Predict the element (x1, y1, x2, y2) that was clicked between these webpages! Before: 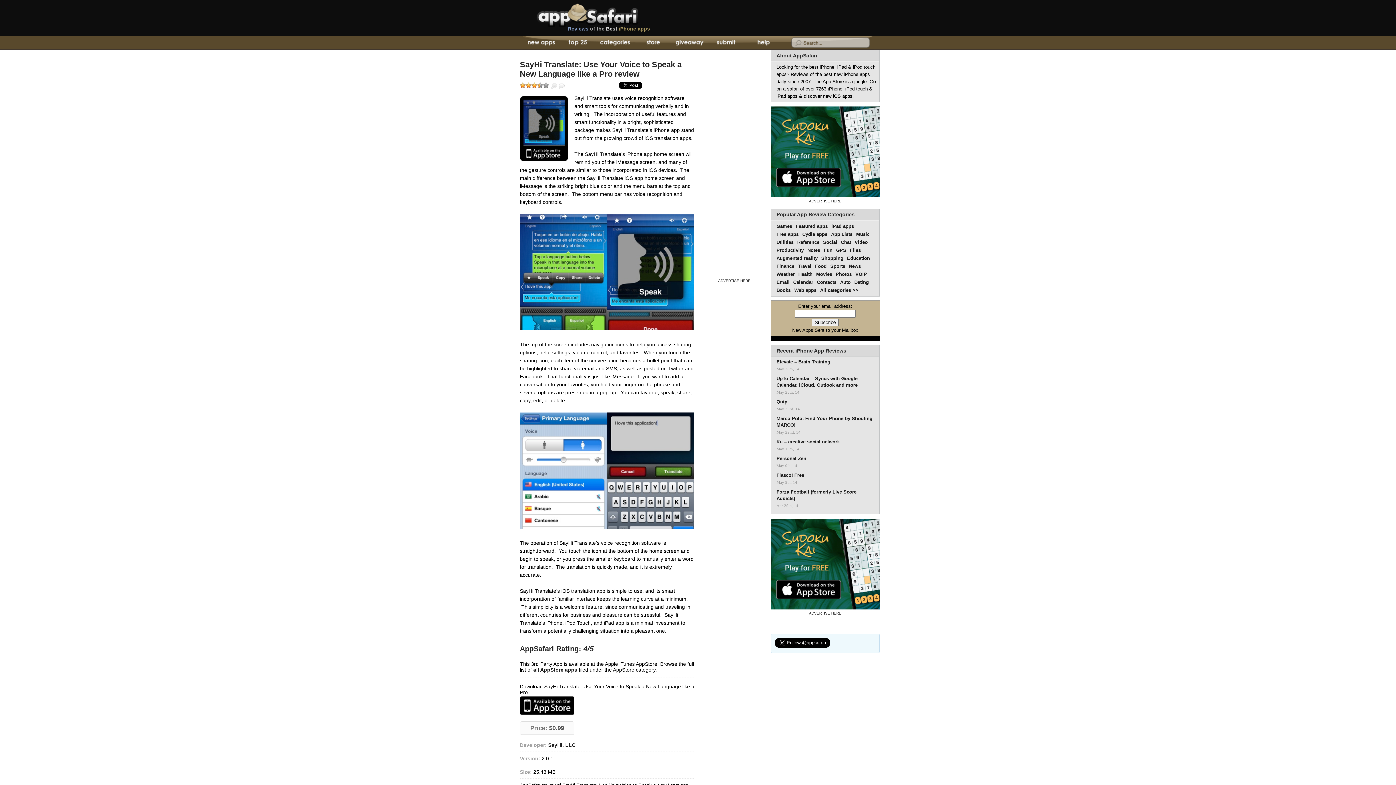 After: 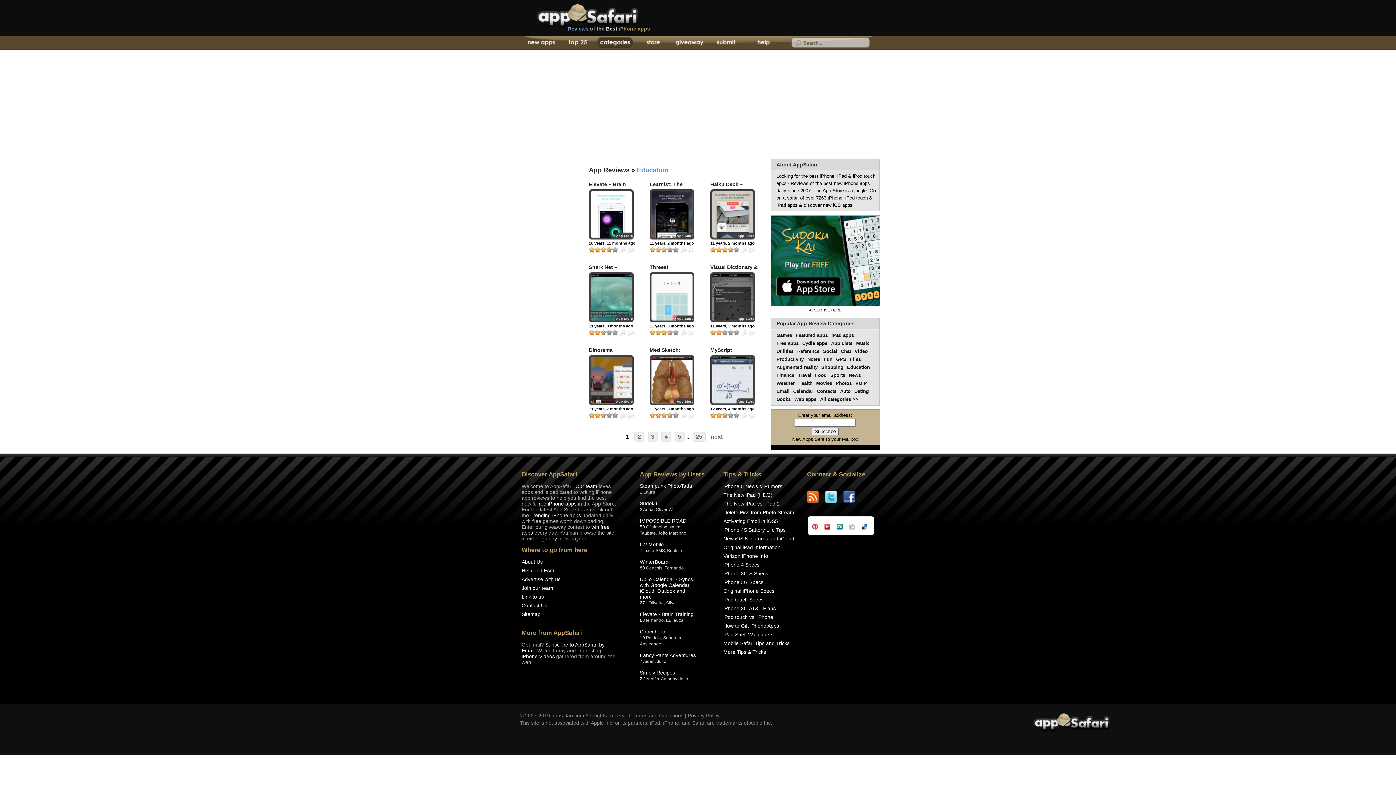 Action: bbox: (847, 255, 870, 261) label: Education